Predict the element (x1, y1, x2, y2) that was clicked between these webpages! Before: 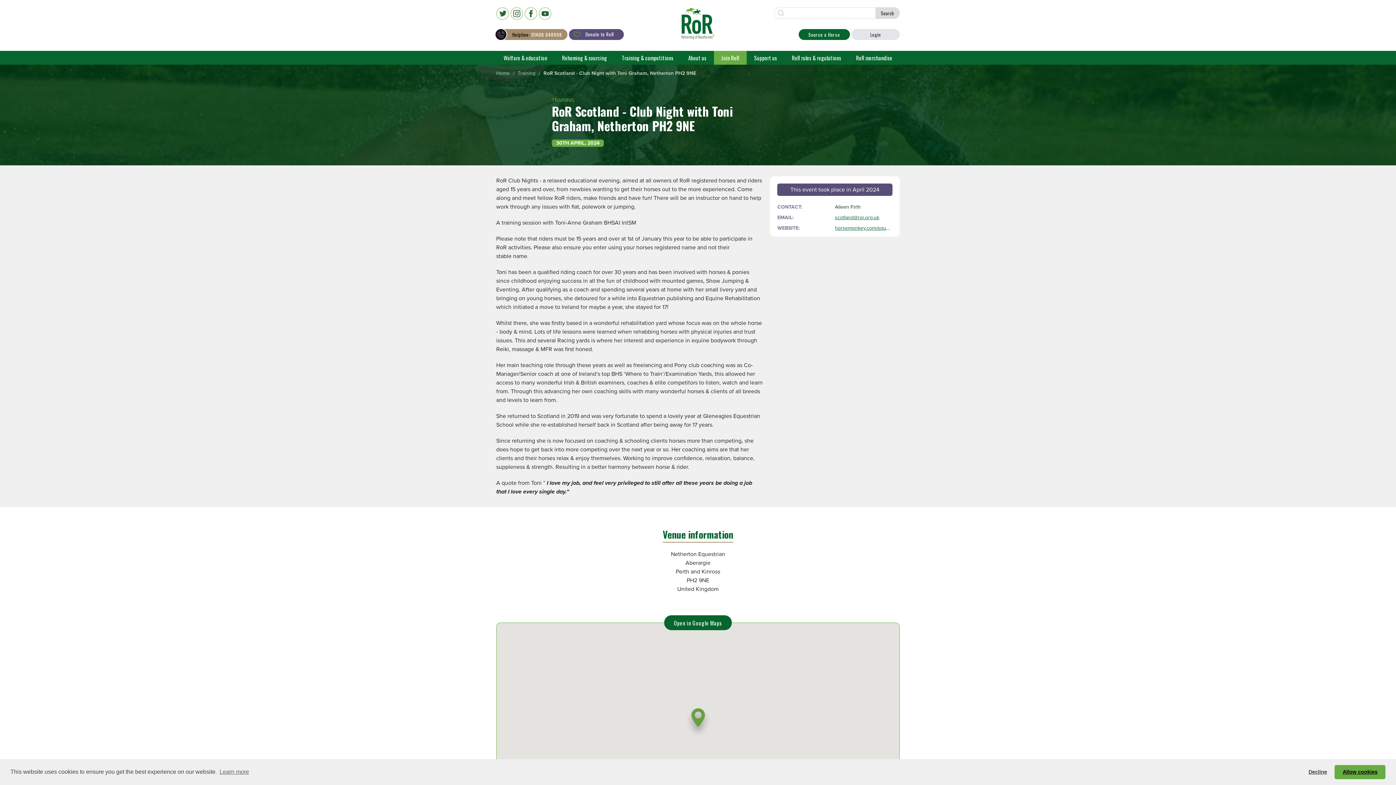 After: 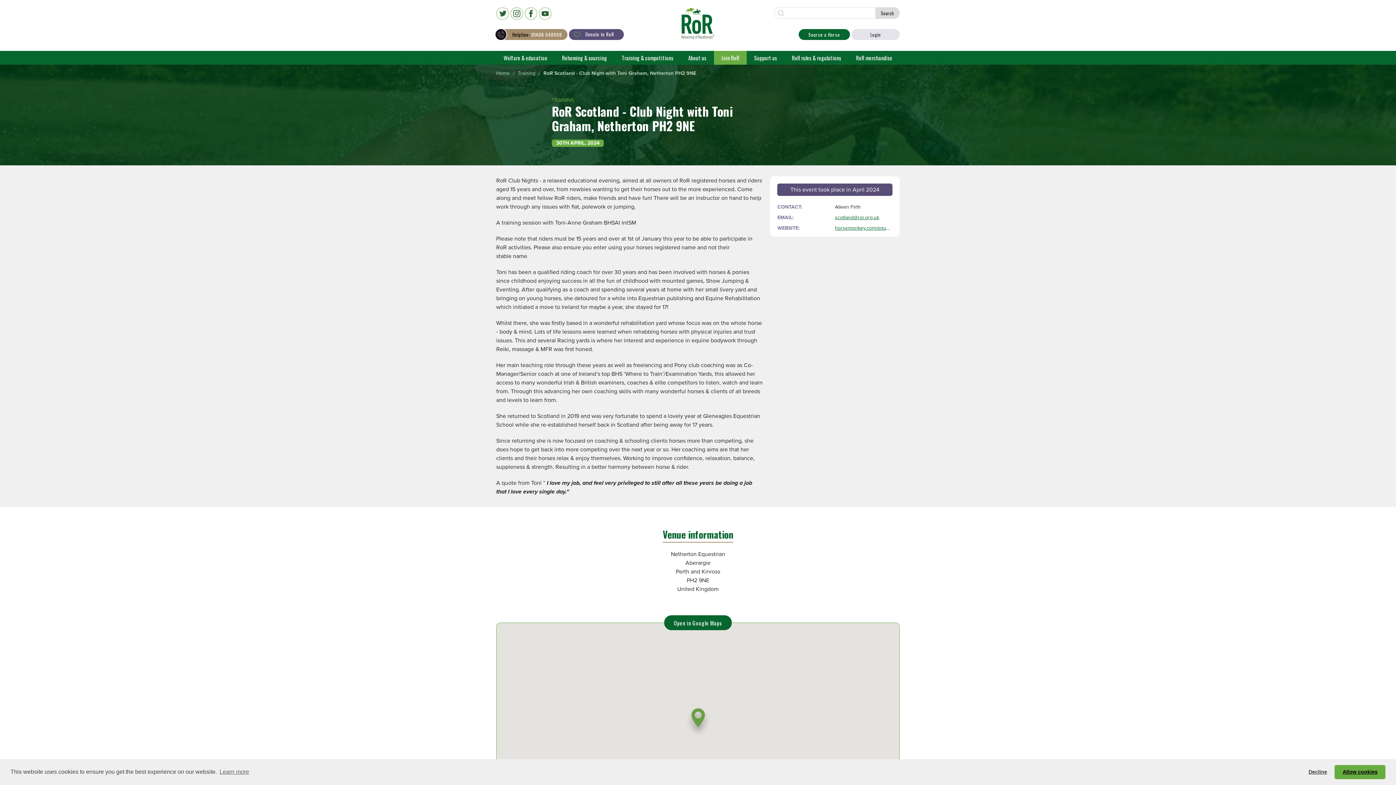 Action: bbox: (685, 707, 711, 738) label: RoR Scotland - Club Night with Toni Graham, Netherton PH2 9NE